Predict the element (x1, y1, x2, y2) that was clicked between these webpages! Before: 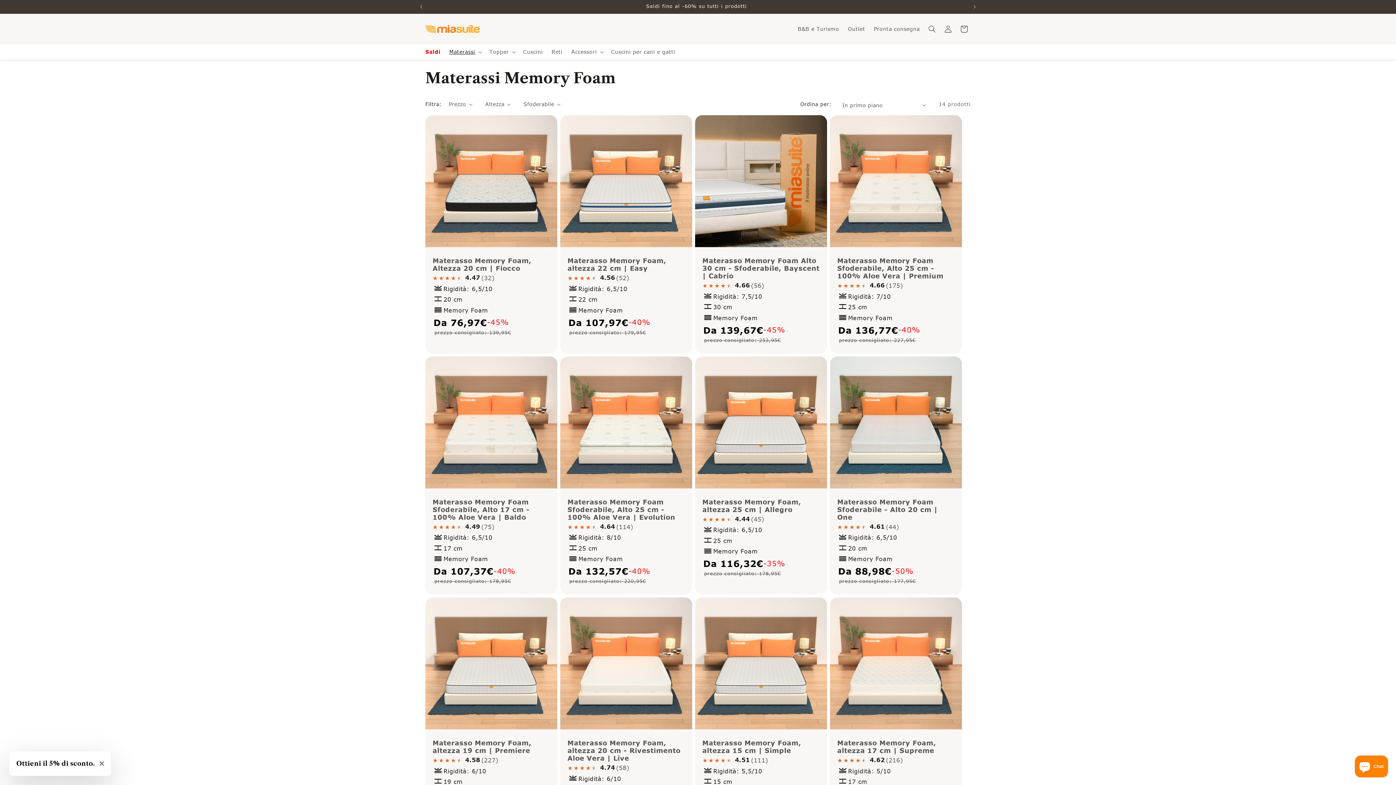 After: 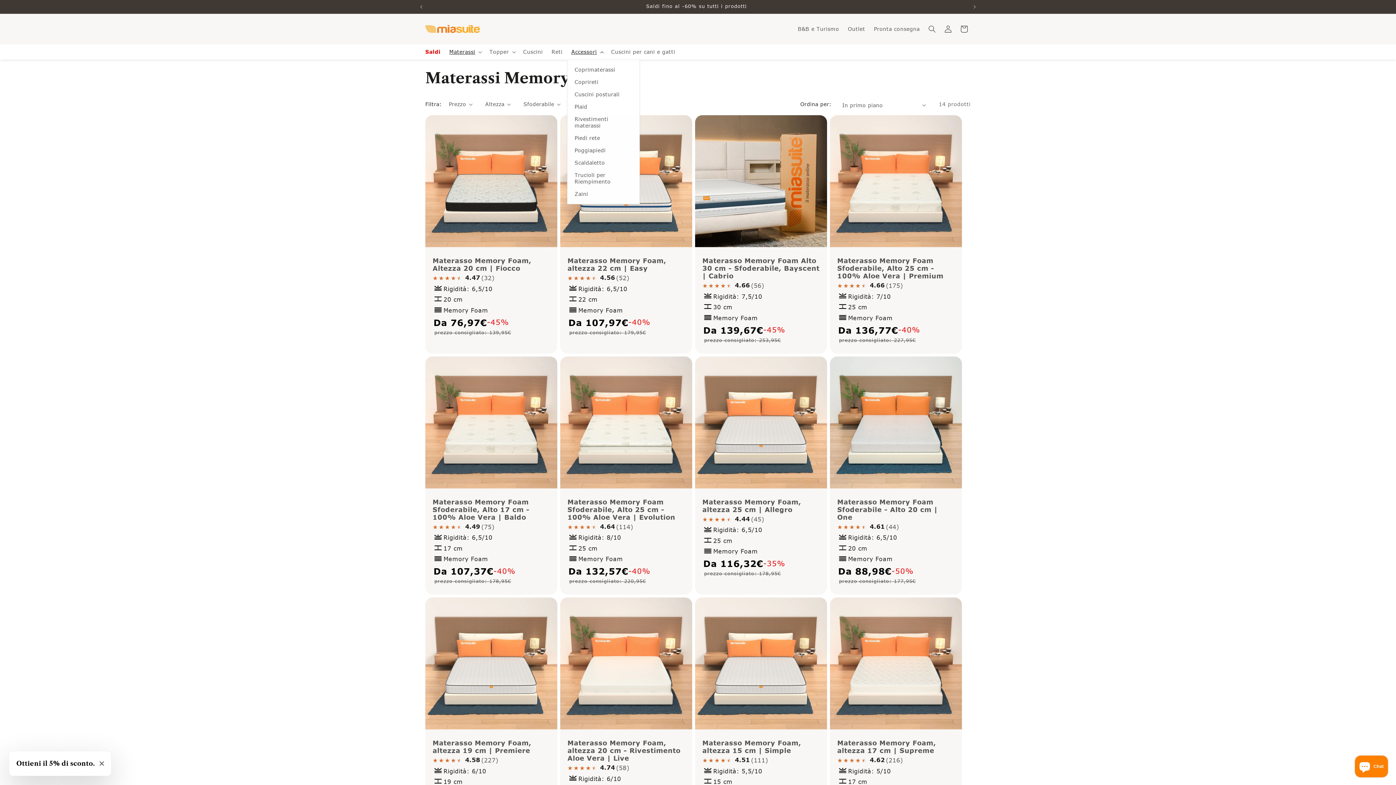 Action: label: Accessori bbox: (567, 44, 606, 59)